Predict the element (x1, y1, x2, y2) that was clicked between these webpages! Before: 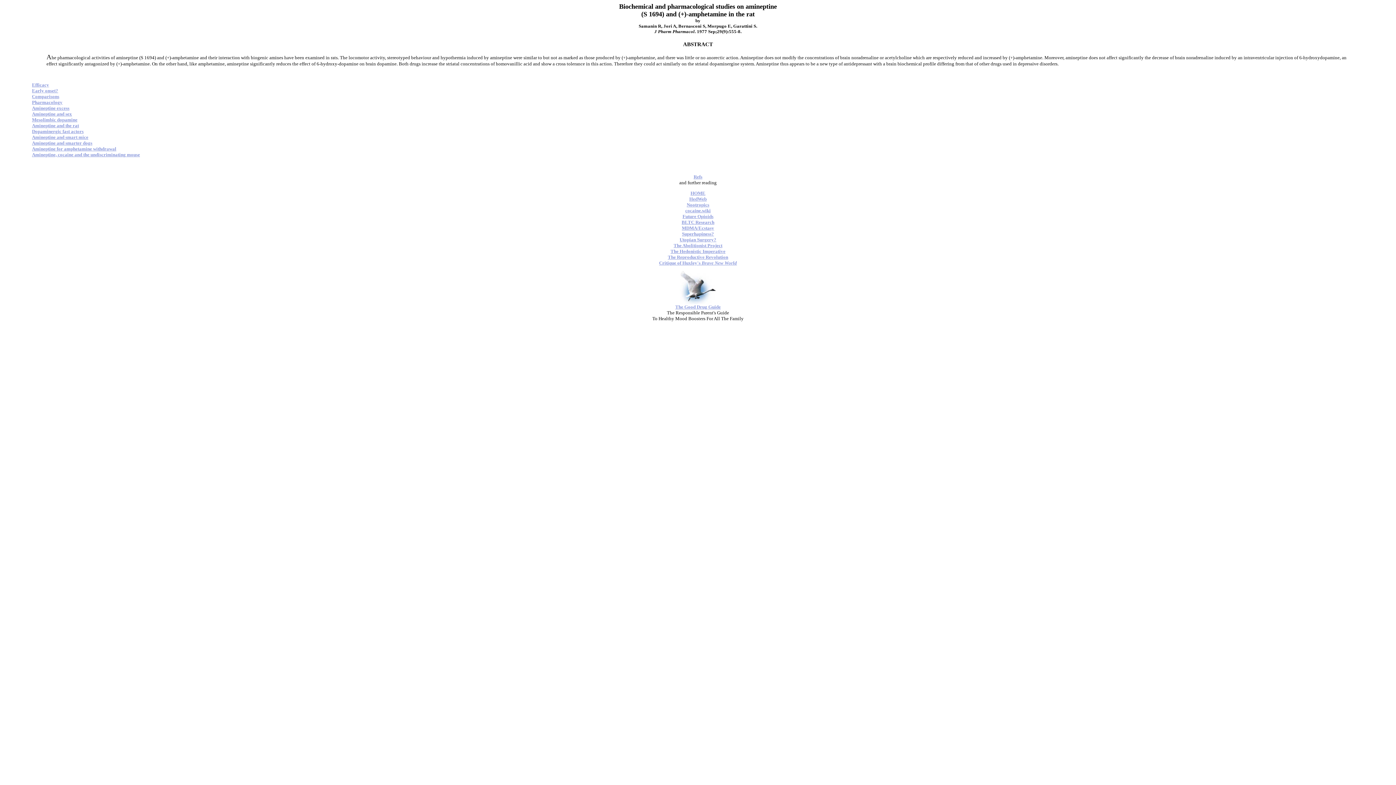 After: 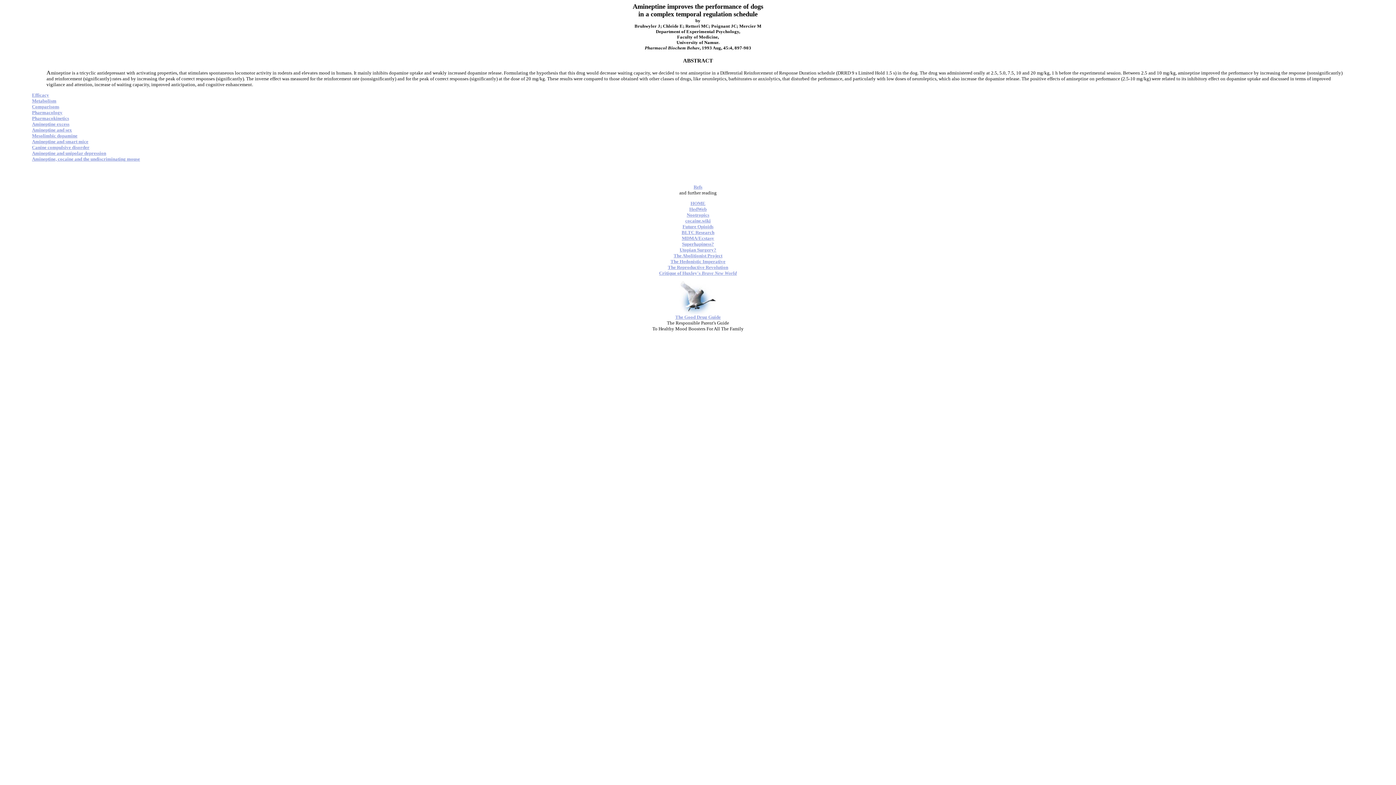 Action: bbox: (32, 140, 92, 145) label: Amineptine and smarter dogs